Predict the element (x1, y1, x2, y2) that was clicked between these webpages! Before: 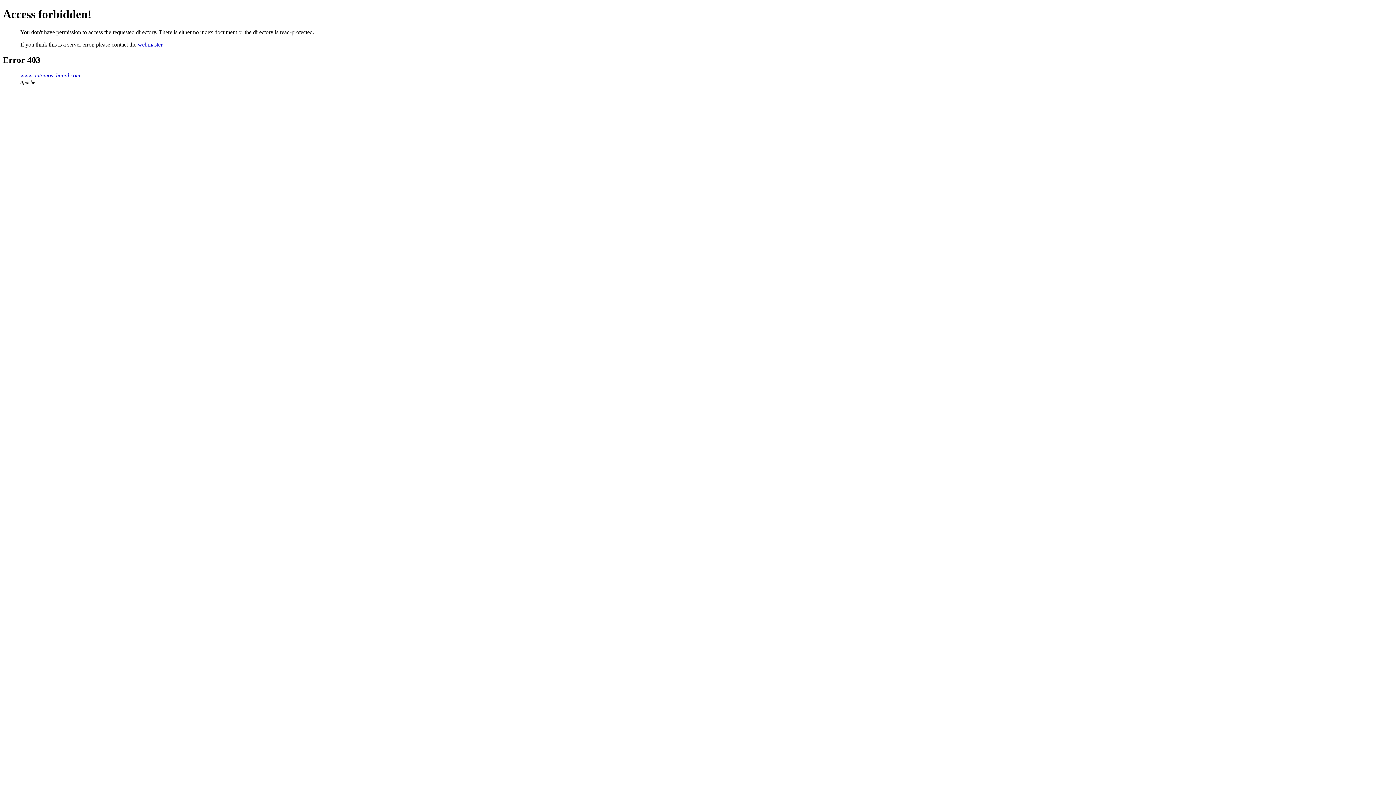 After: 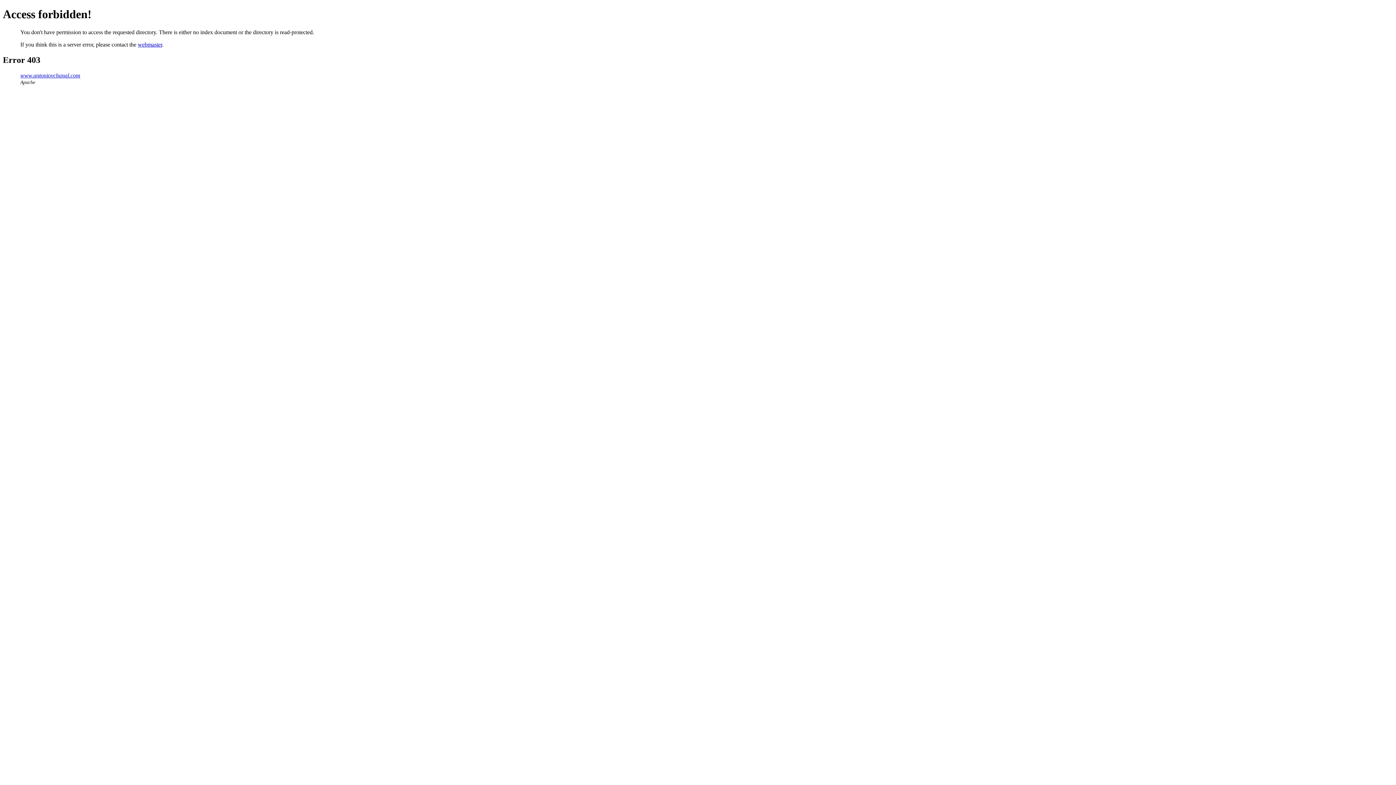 Action: label: webmaster bbox: (137, 41, 162, 47)